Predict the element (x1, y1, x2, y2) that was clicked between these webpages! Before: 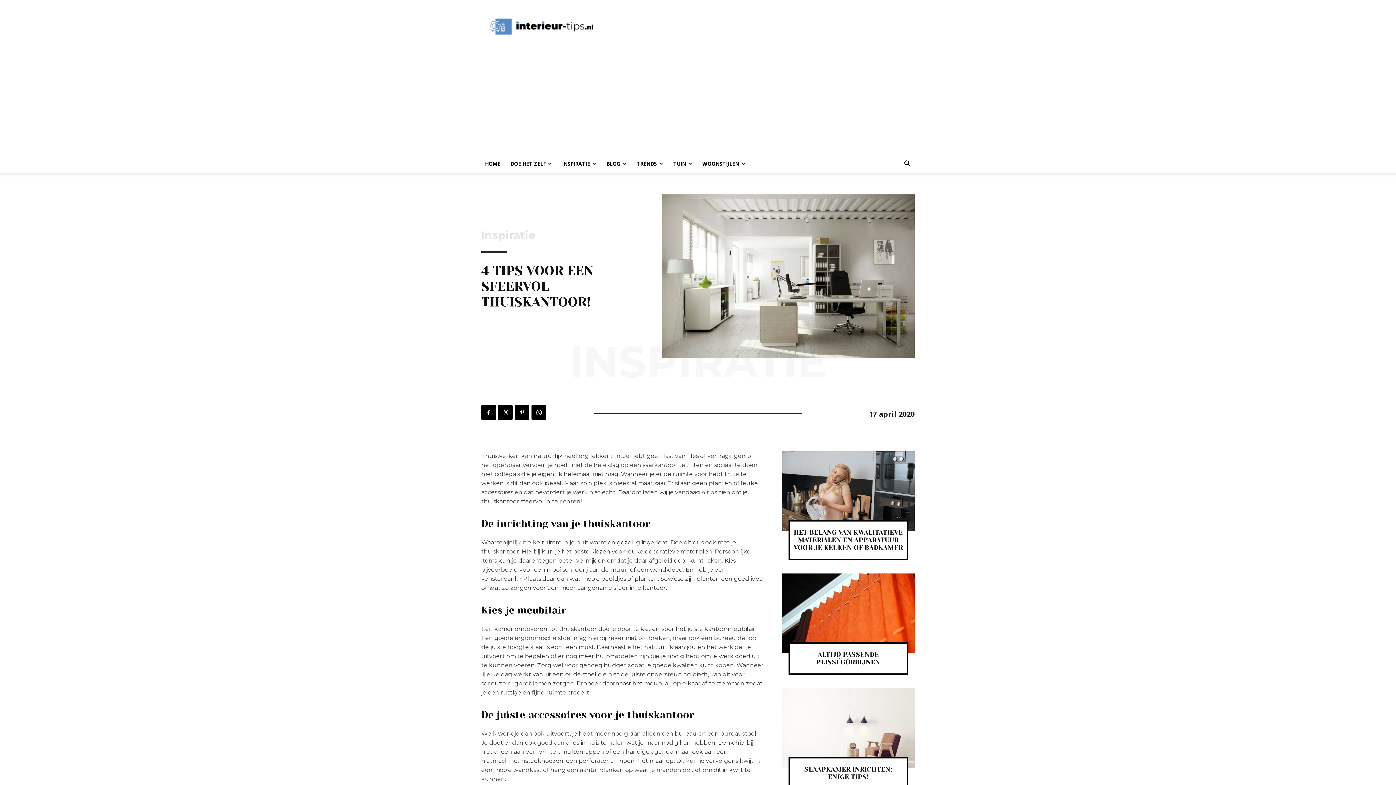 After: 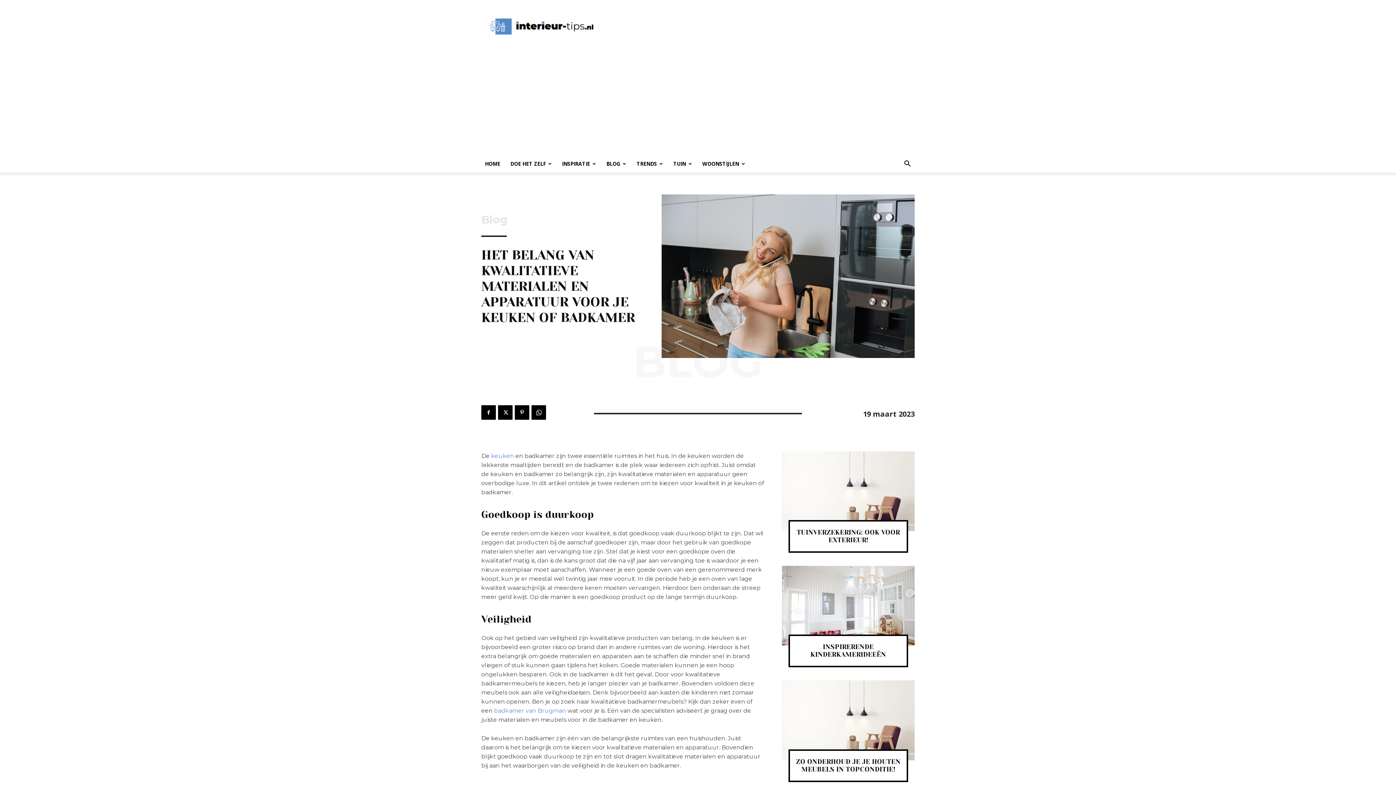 Action: bbox: (793, 529, 903, 551) label: HET BELANG VAN KWALITATIEVE MATERIALEN EN APPARATUUR VOOR JE KEUKEN OF BADKAMER